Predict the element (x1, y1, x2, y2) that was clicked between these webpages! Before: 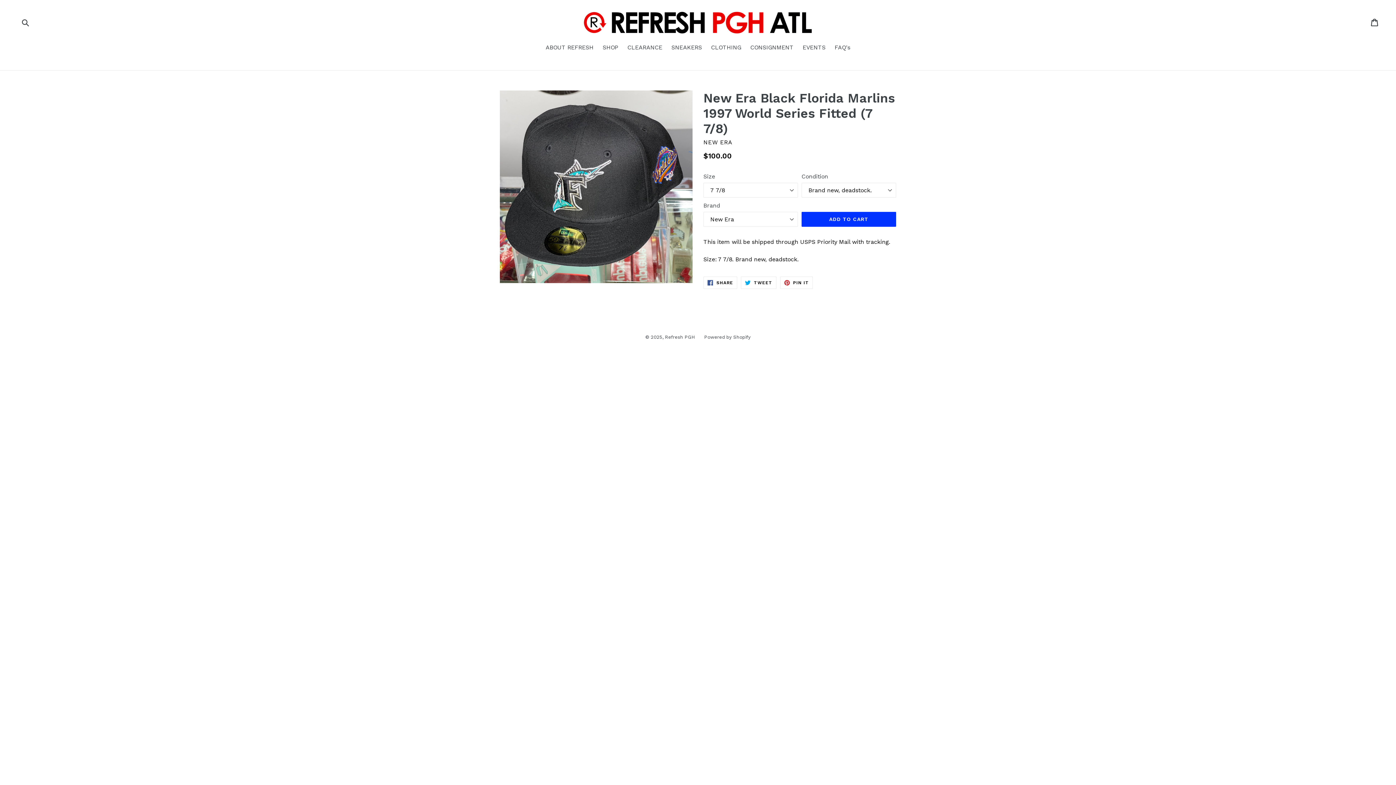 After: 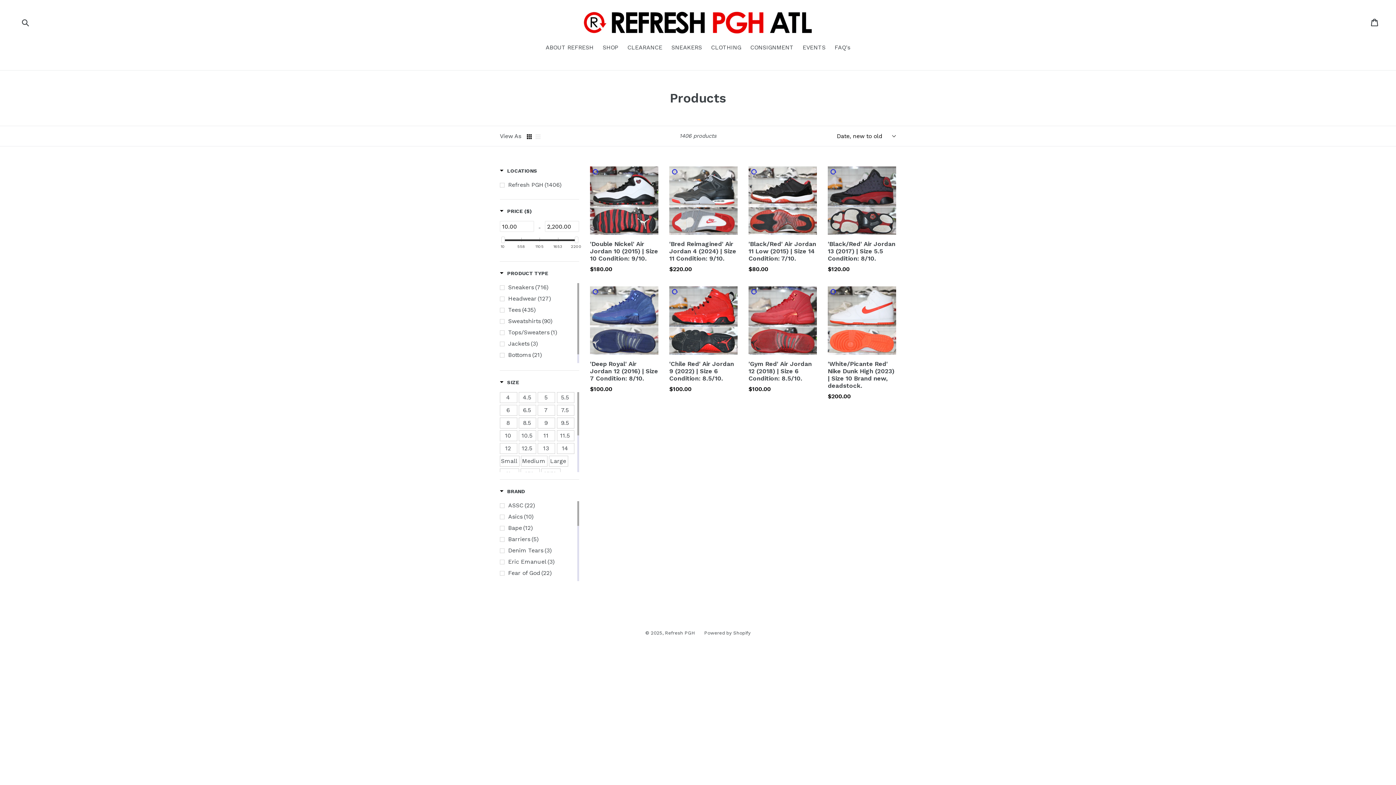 Action: label: SHOP bbox: (599, 43, 622, 53)